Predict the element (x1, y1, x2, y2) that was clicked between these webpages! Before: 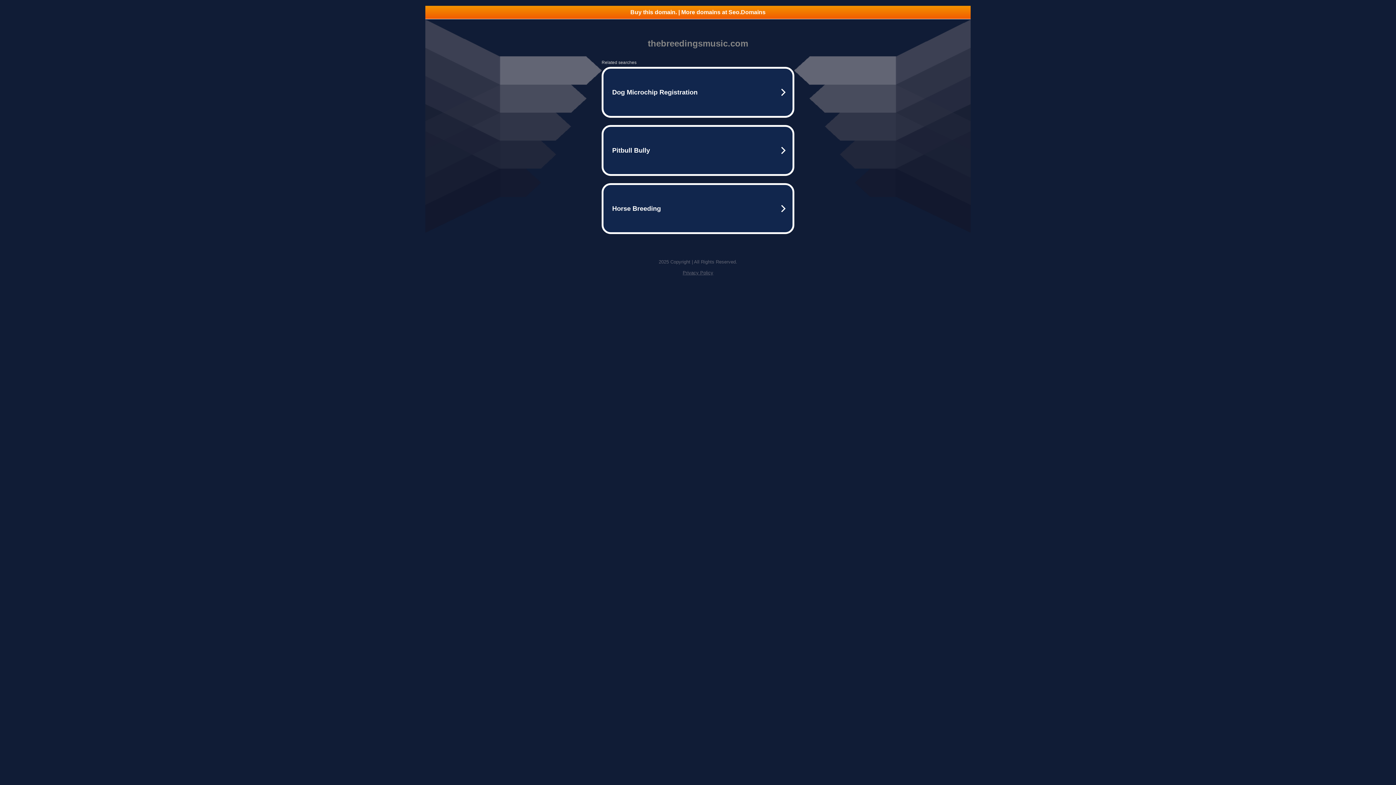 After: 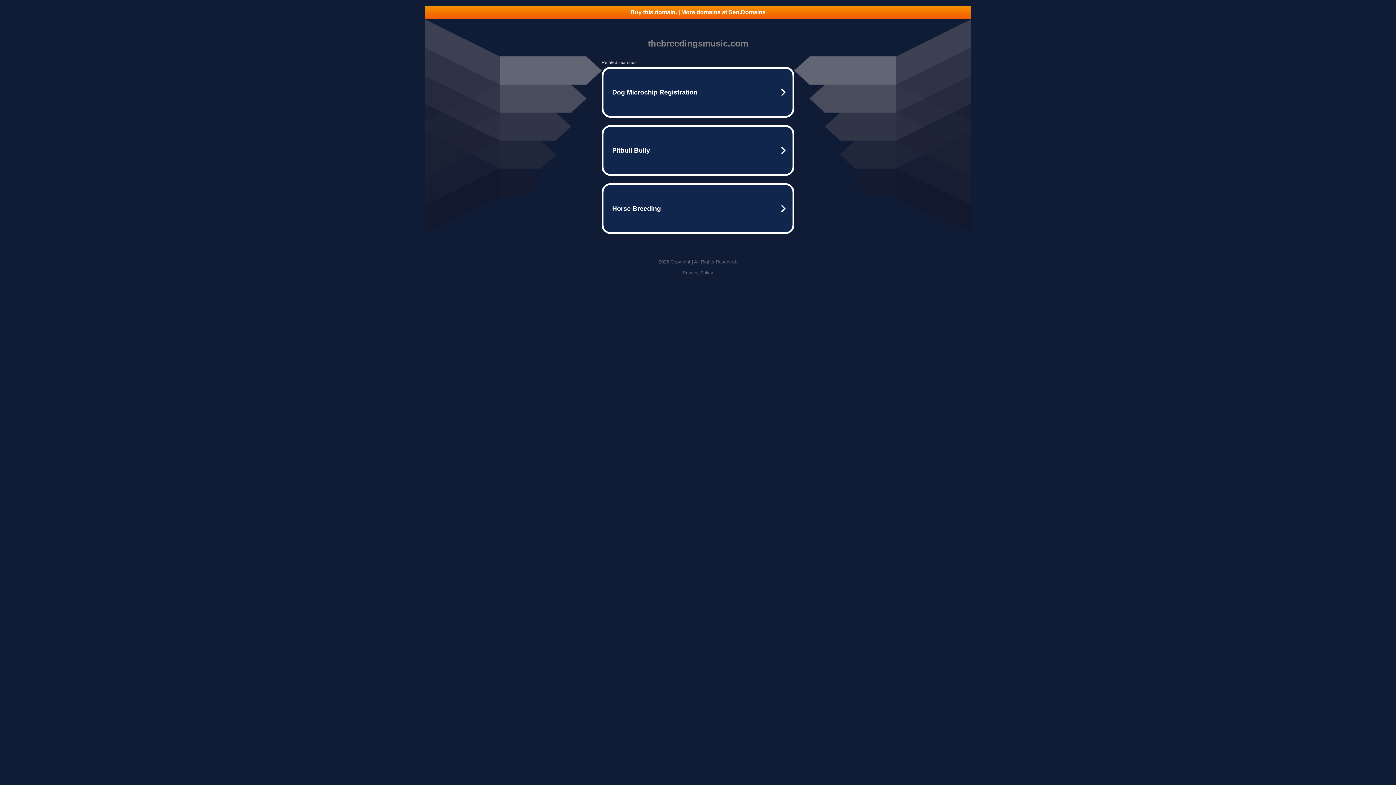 Action: bbox: (425, 5, 970, 18) label: Buy this domain. | More domains at Seo.Domains